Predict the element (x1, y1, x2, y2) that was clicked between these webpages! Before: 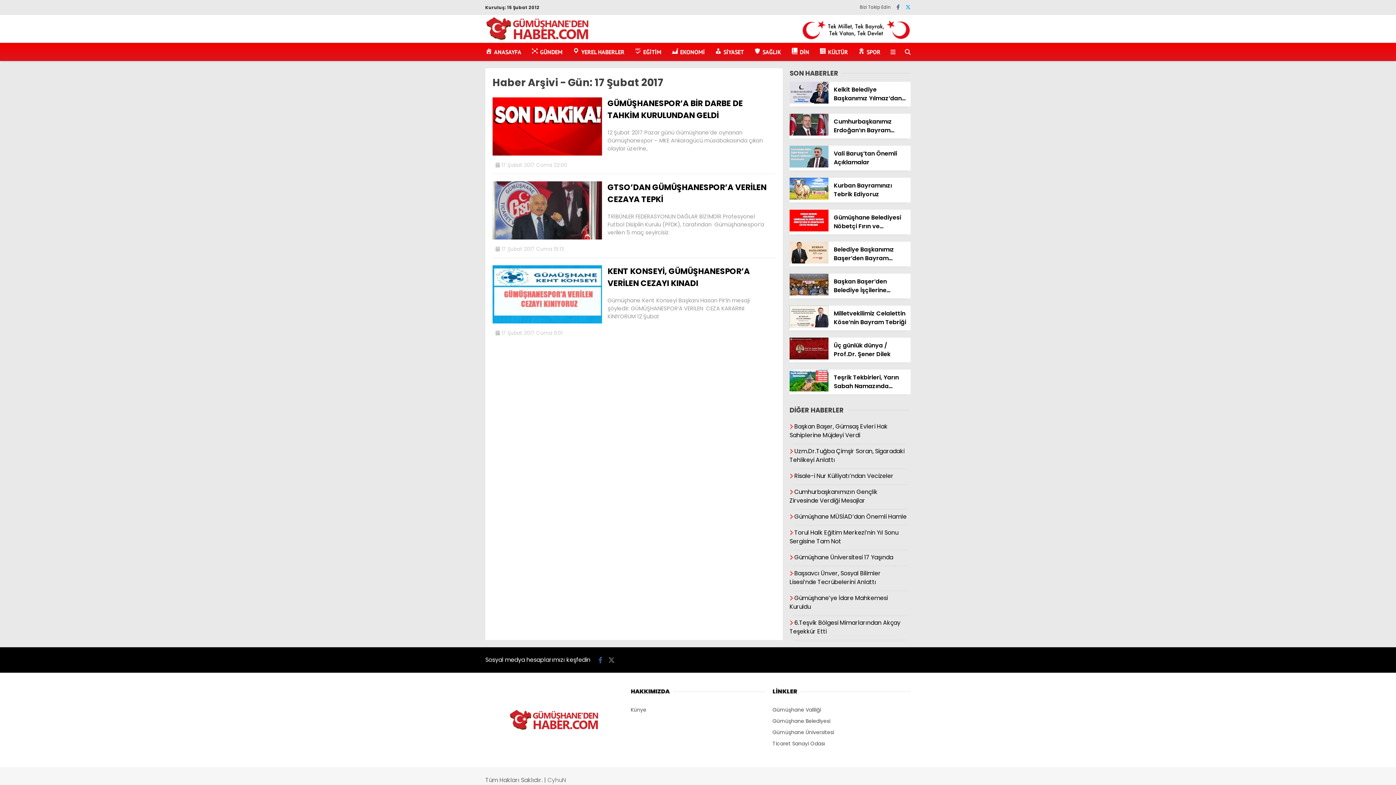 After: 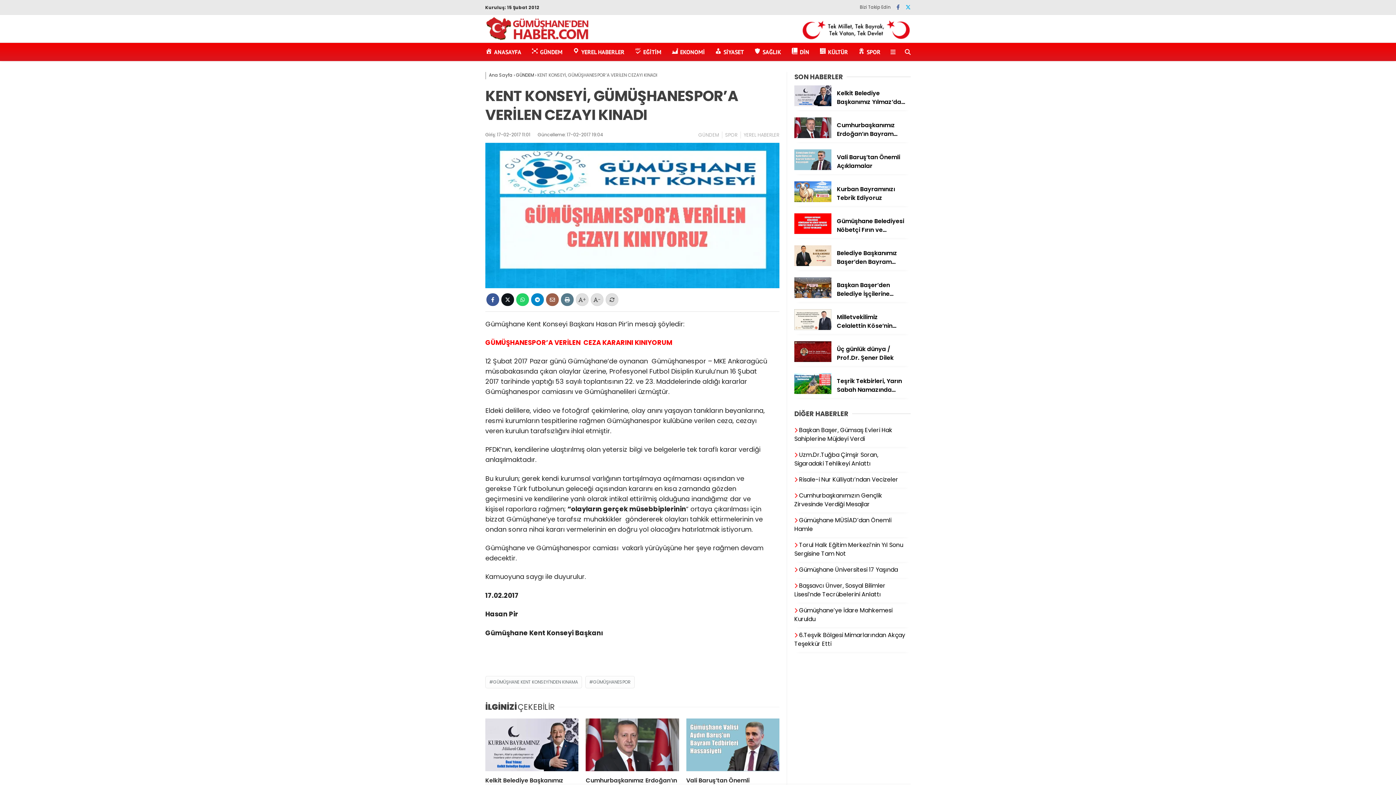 Action: label: KENT KONSEYİ, GÜMÜŞHANESPOR’A VERİLEN CEZAYI KINADI
Gümüşhane Kent Konseyi Başkanı Hasan Pir’in mesajı şöyledir: GÜMÜŞHANESPOR’A VERİLEN  CEZA KARARINI KINIYORUM 12 Şubat bbox: (492, 265, 775, 327)